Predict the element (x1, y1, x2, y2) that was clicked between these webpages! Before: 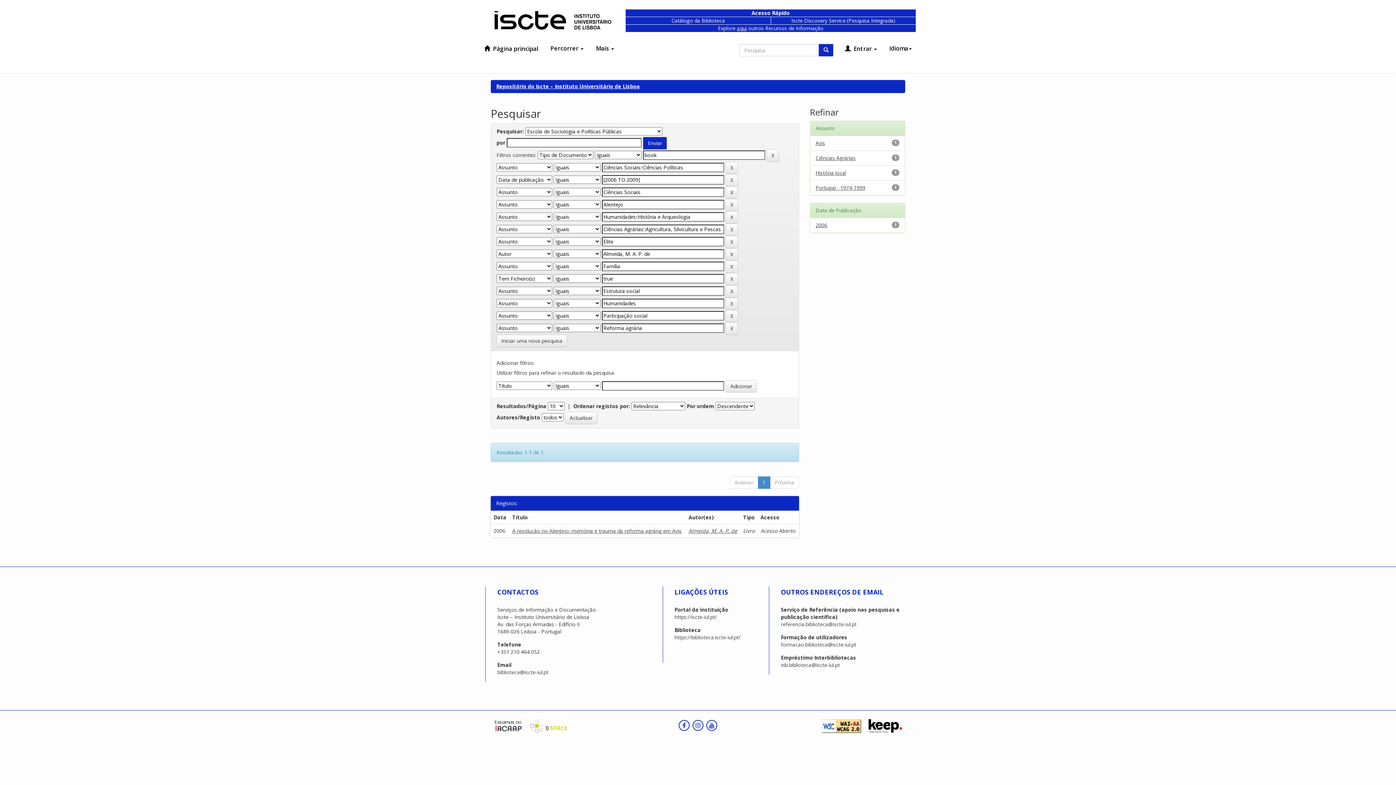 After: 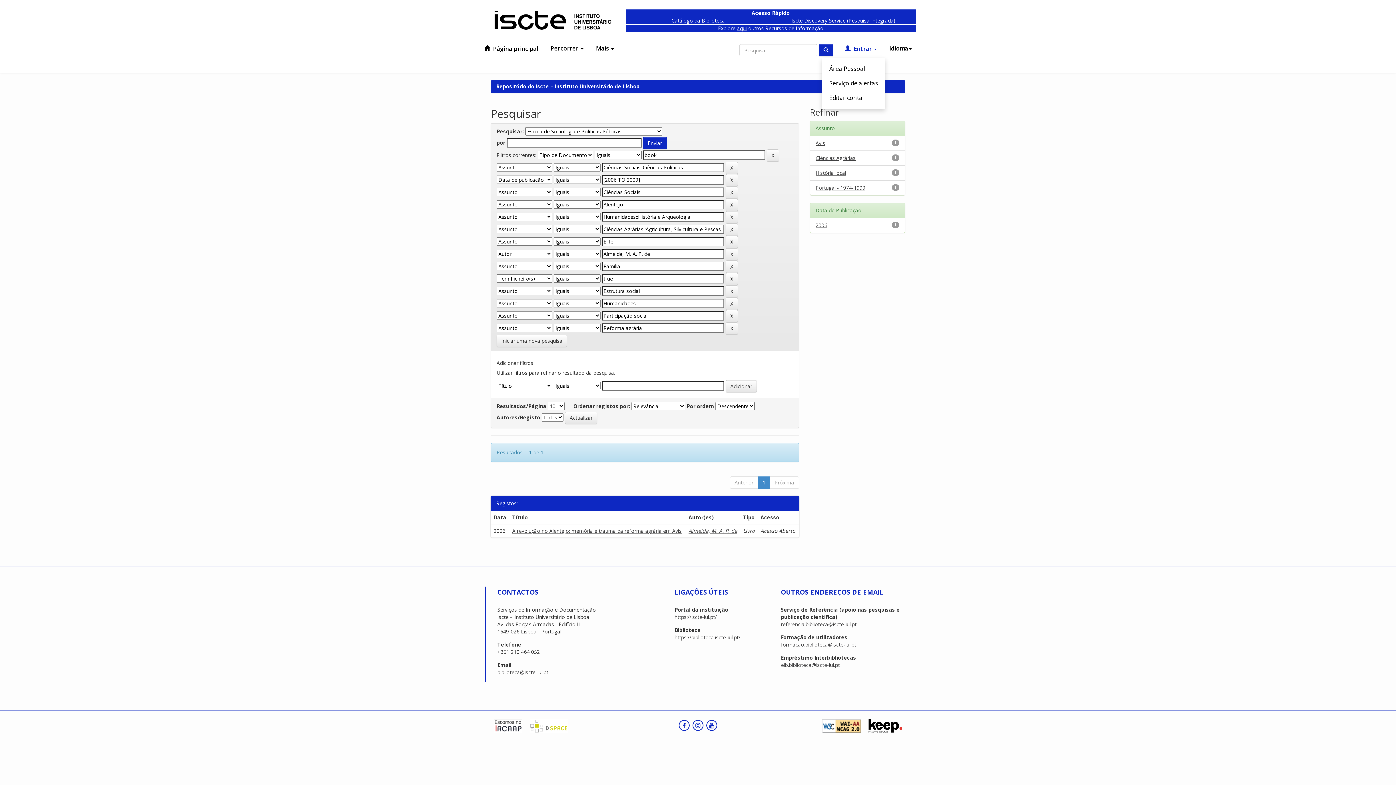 Action: label:  Entrar  bbox: (840, 41, 881, 56)